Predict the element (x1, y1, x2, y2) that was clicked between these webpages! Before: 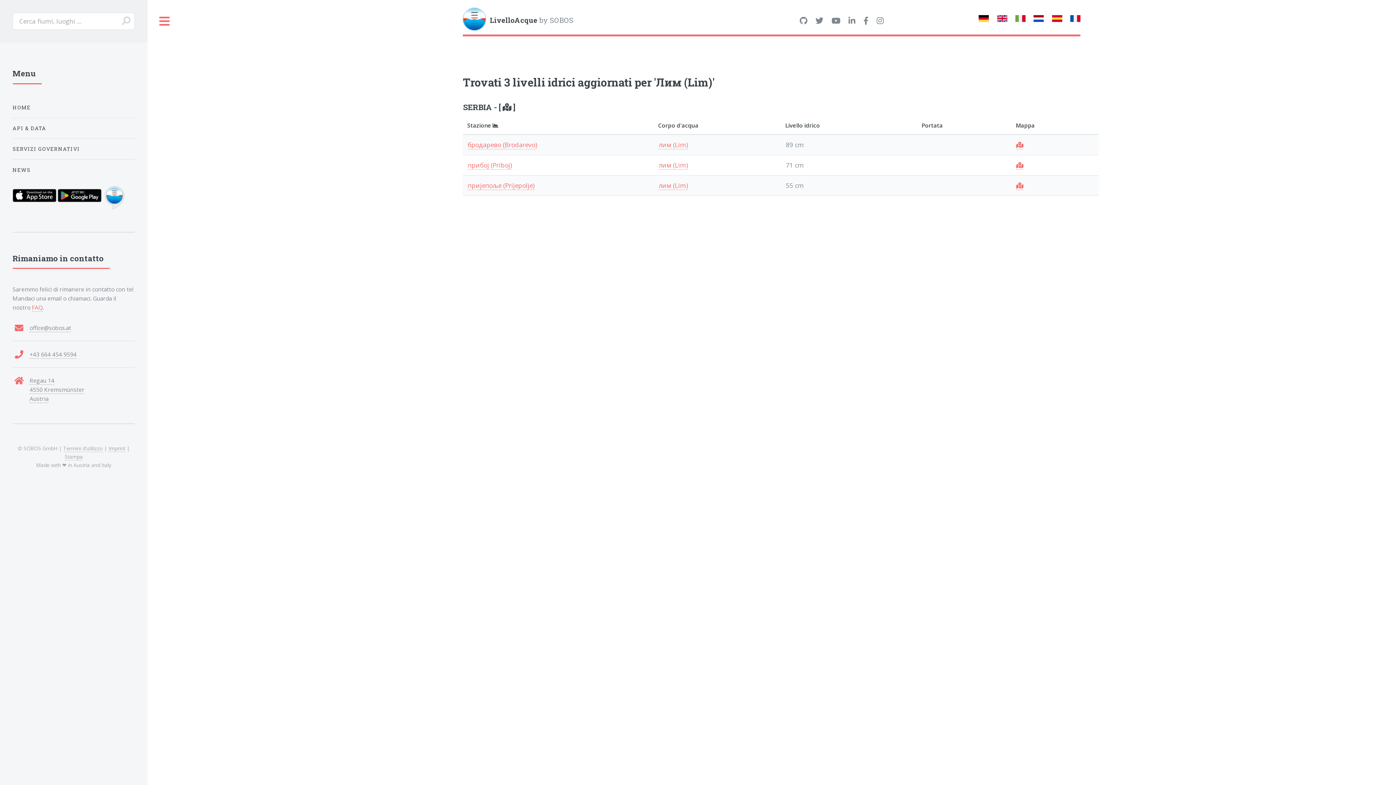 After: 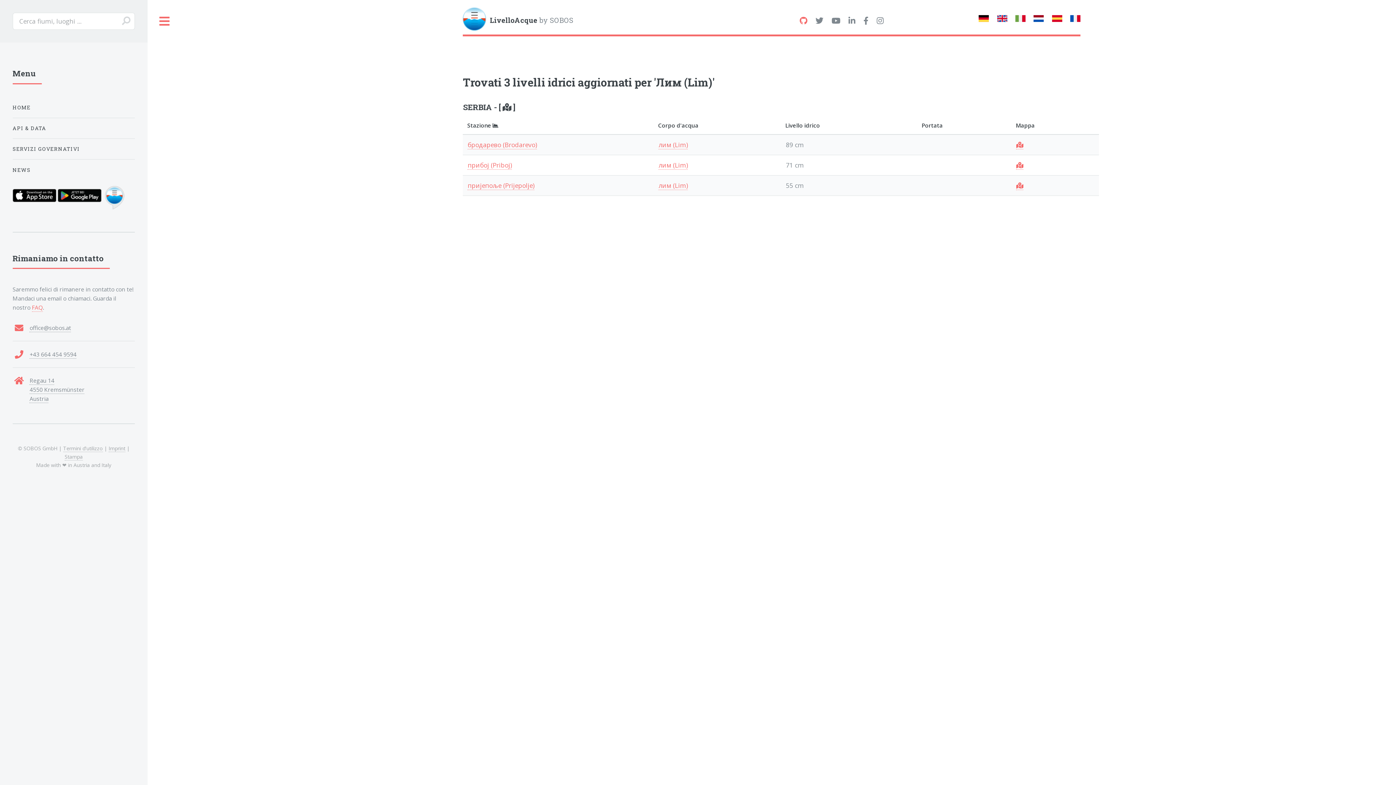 Action: bbox: (799, 16, 807, 25)